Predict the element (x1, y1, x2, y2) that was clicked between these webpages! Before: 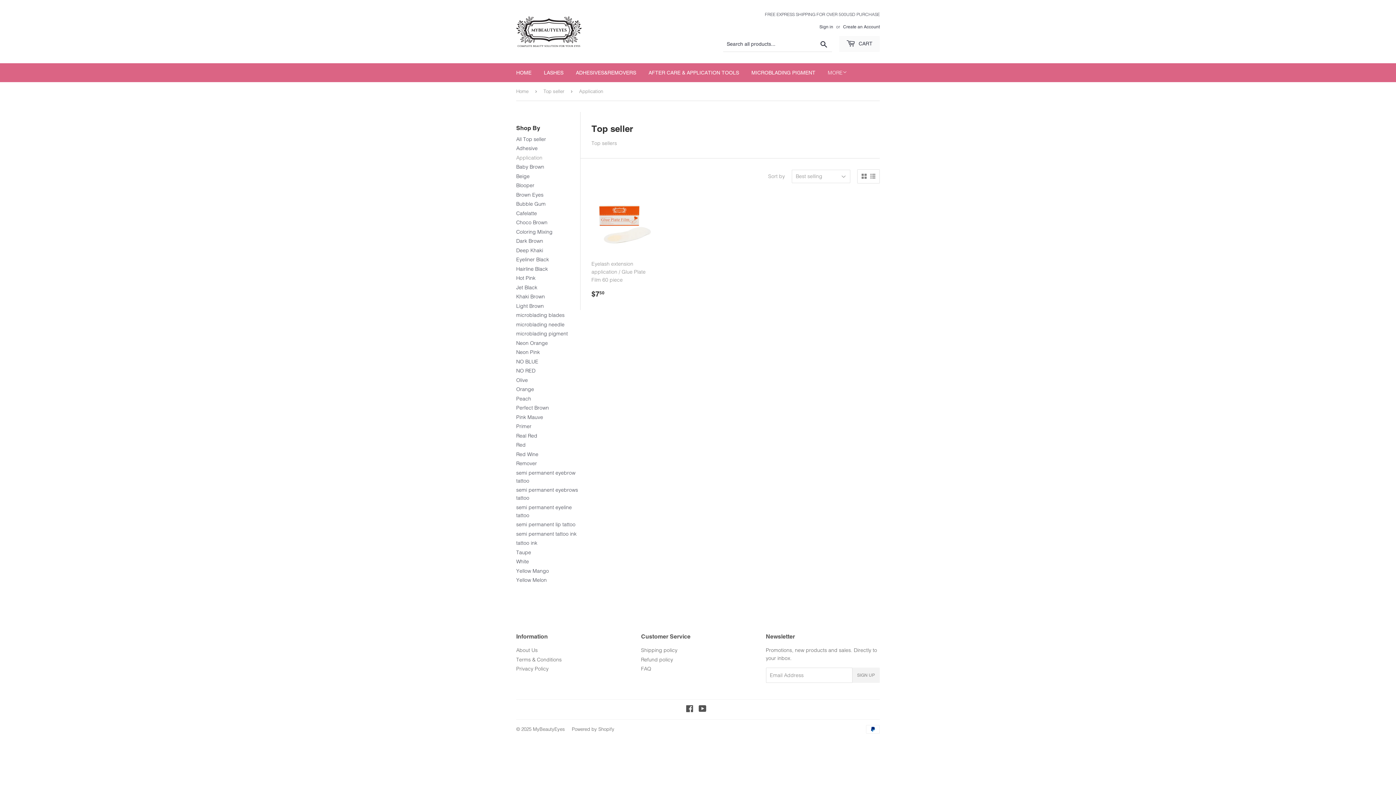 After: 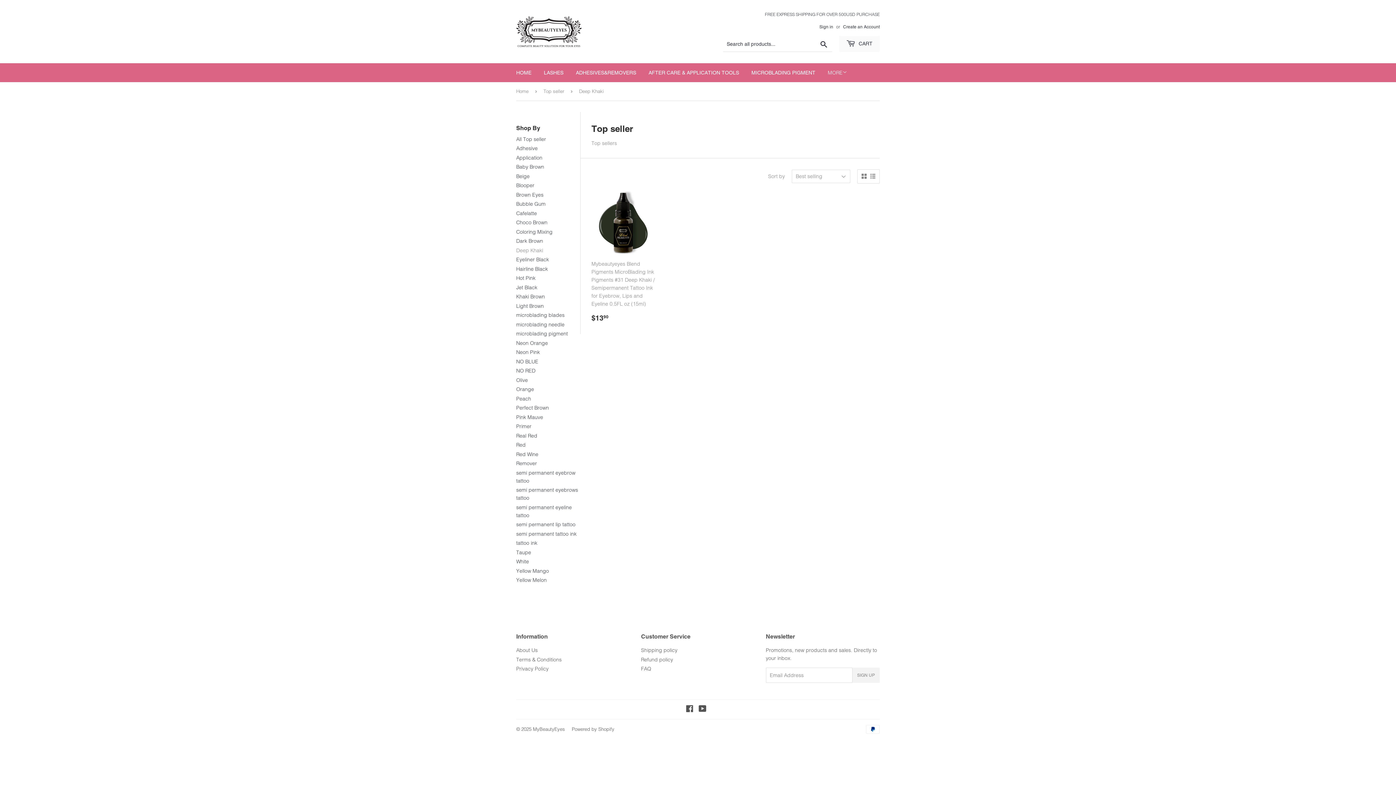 Action: label: Deep Khaki bbox: (516, 247, 543, 253)